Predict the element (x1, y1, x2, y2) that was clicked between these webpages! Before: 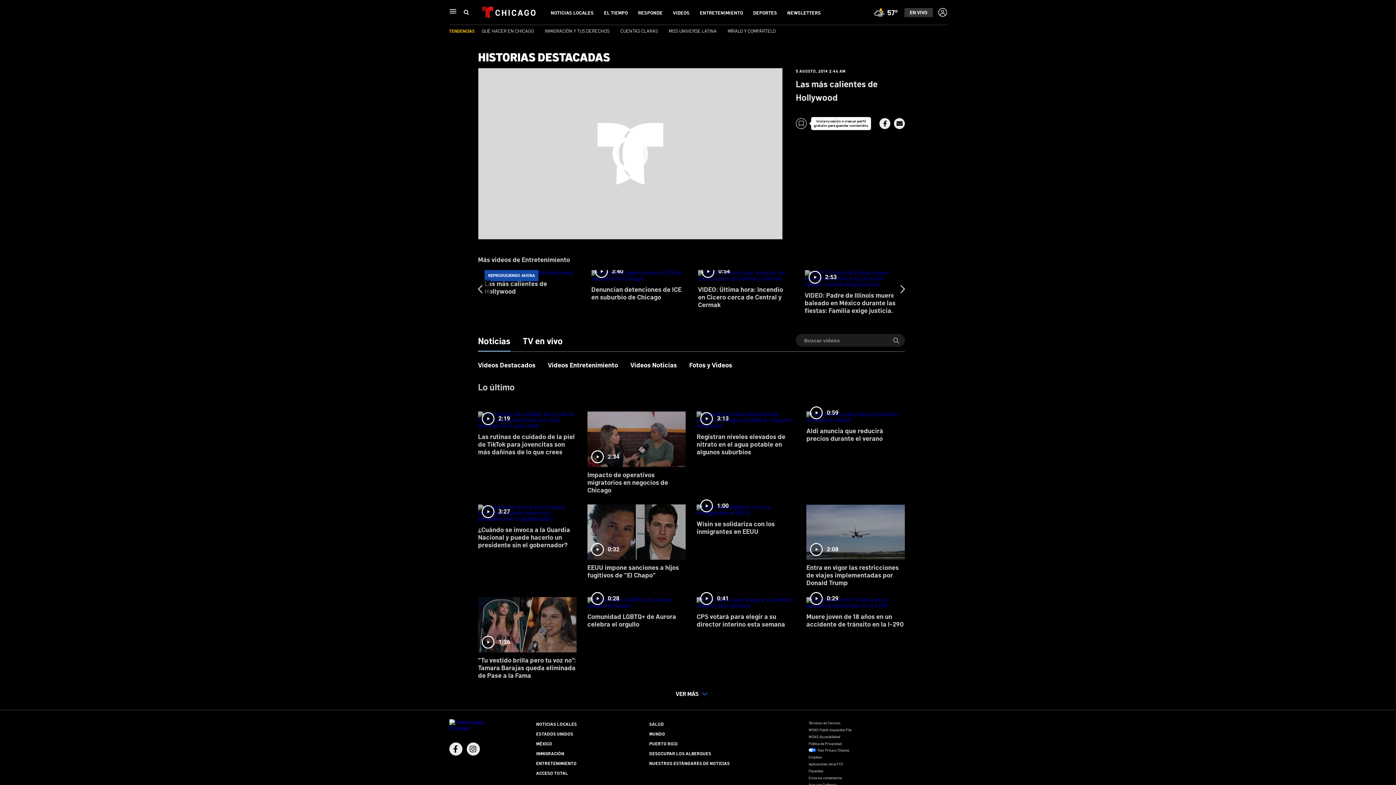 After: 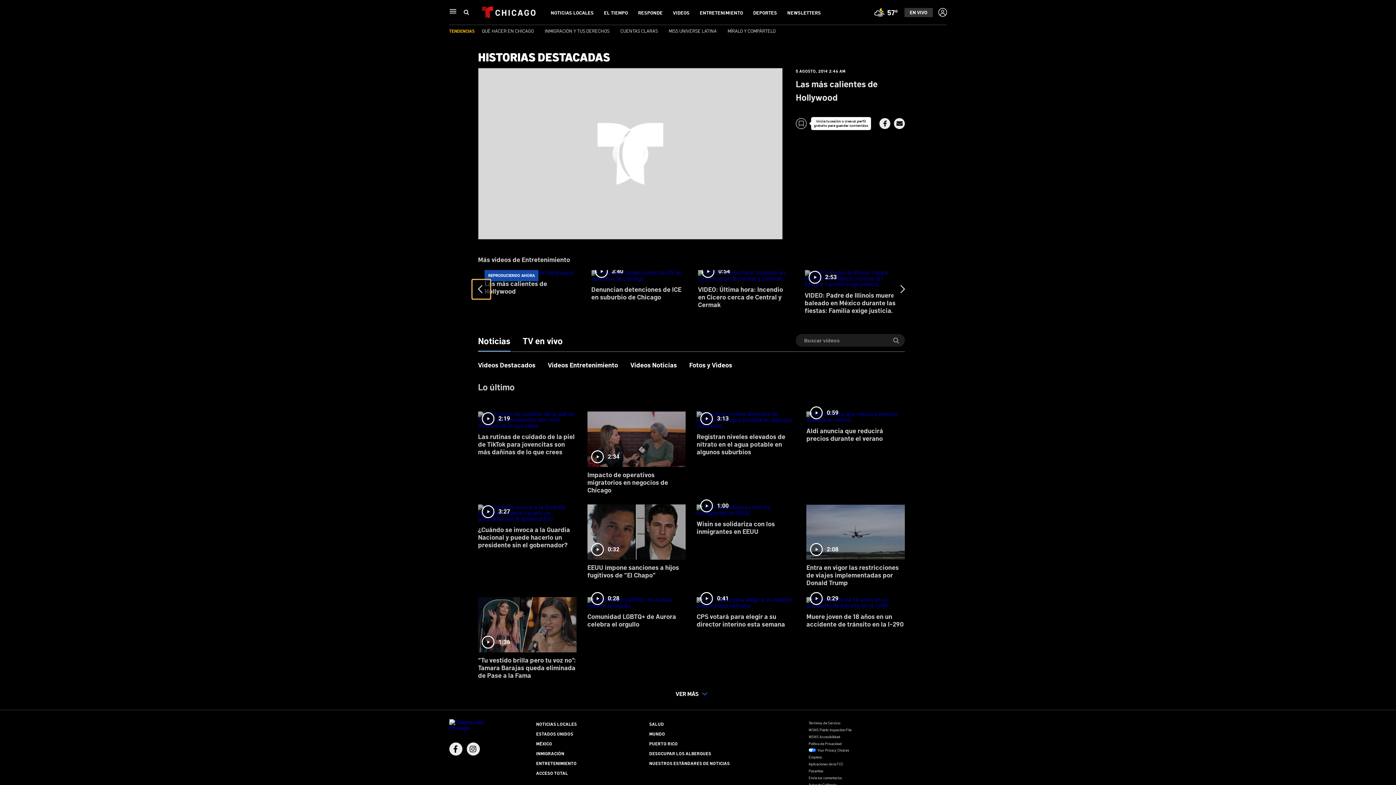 Action: bbox: (472, 279, 490, 299)